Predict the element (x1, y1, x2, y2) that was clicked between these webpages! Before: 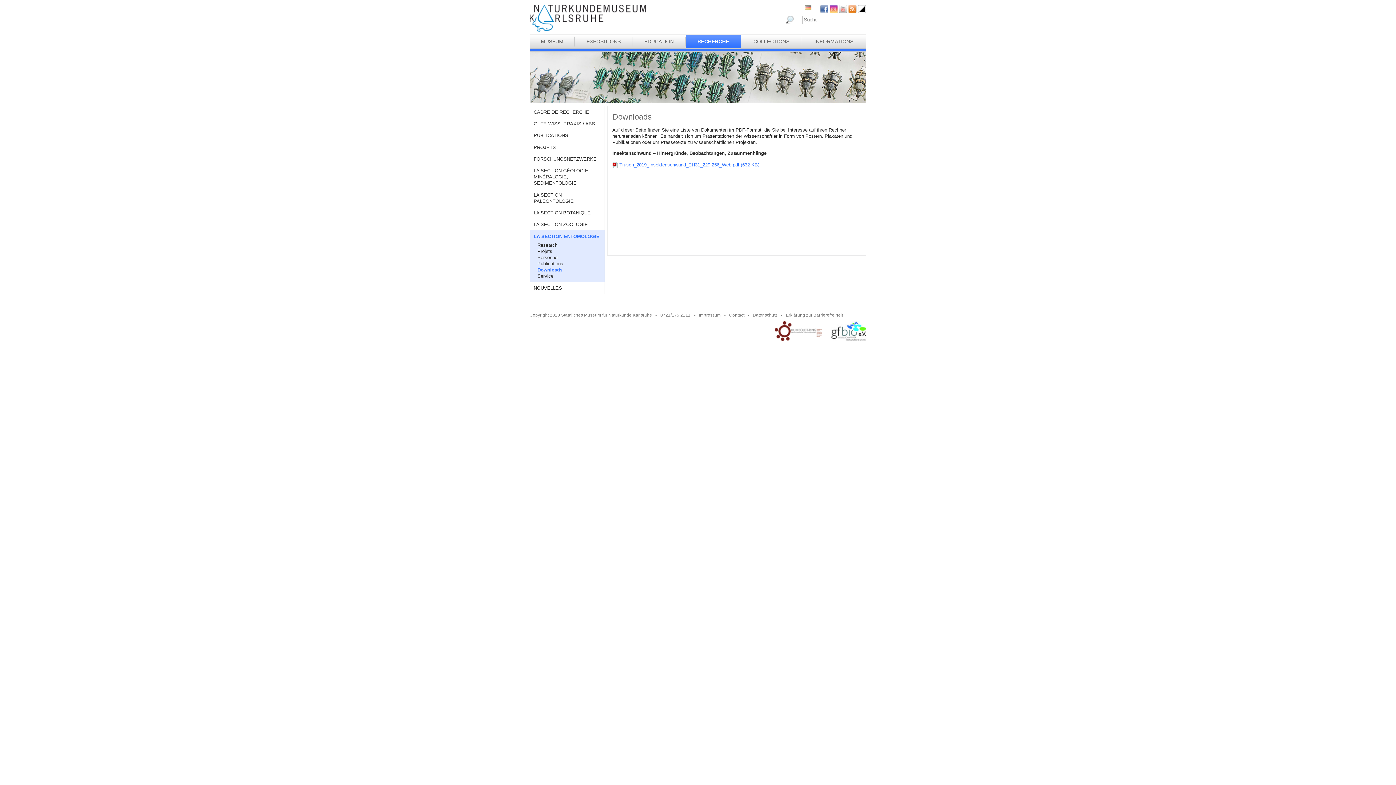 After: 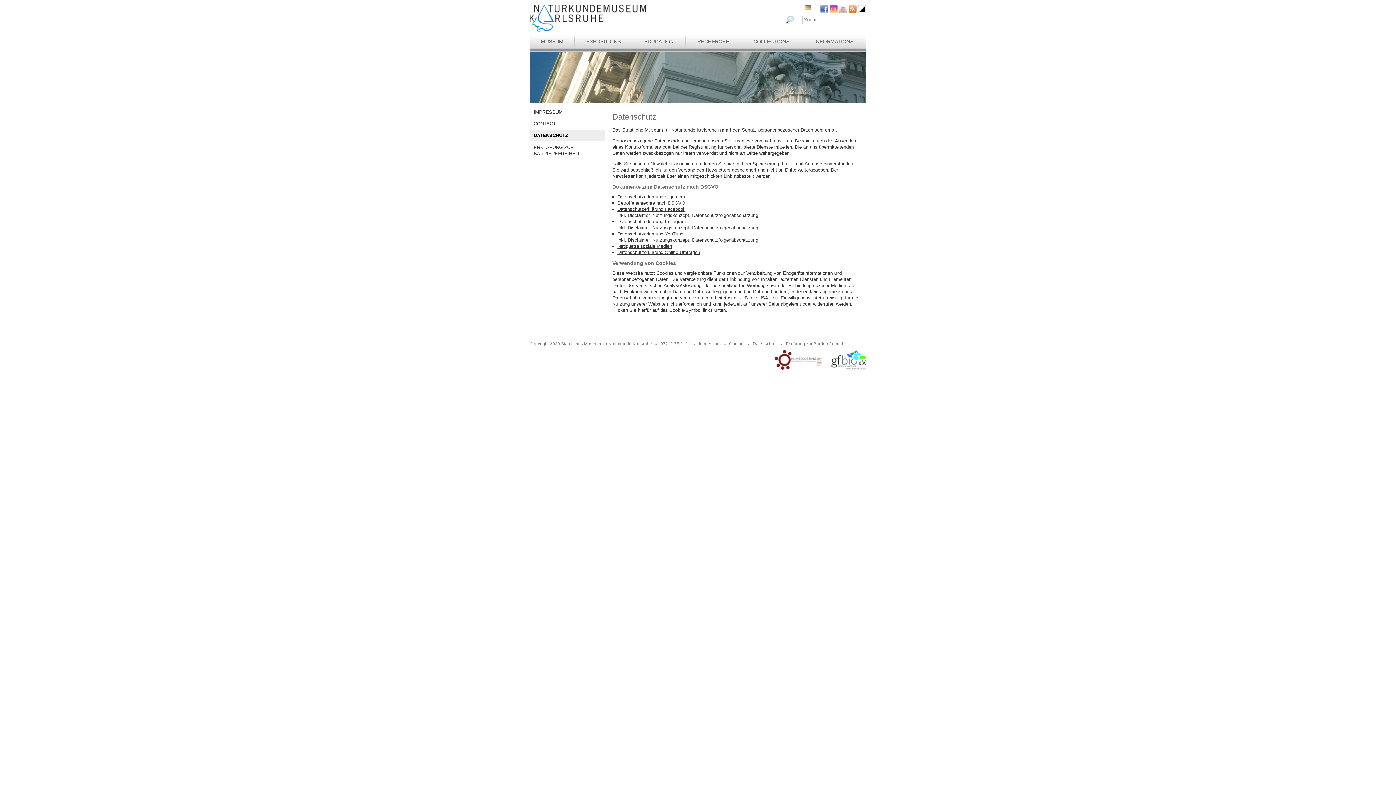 Action: bbox: (753, 313, 777, 317) label: Datenschutz